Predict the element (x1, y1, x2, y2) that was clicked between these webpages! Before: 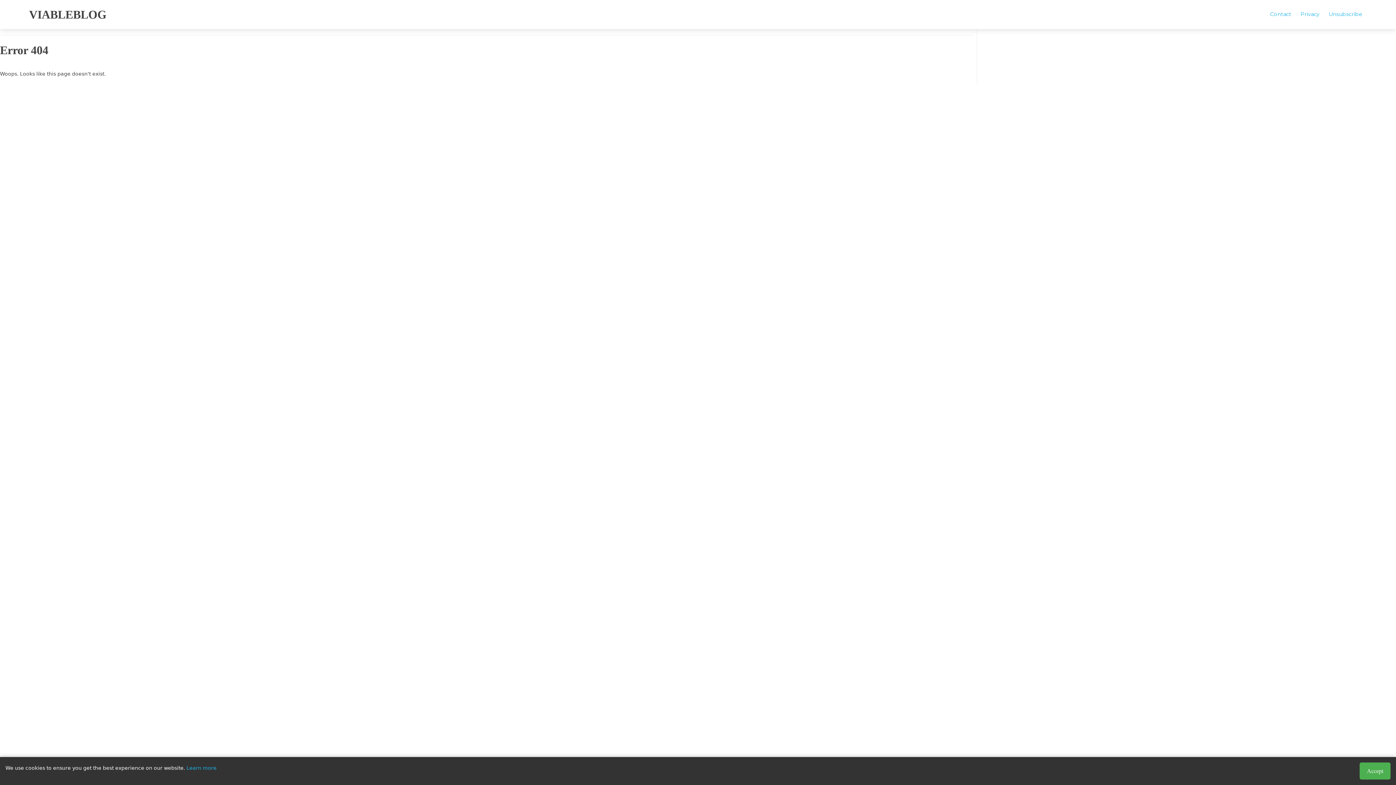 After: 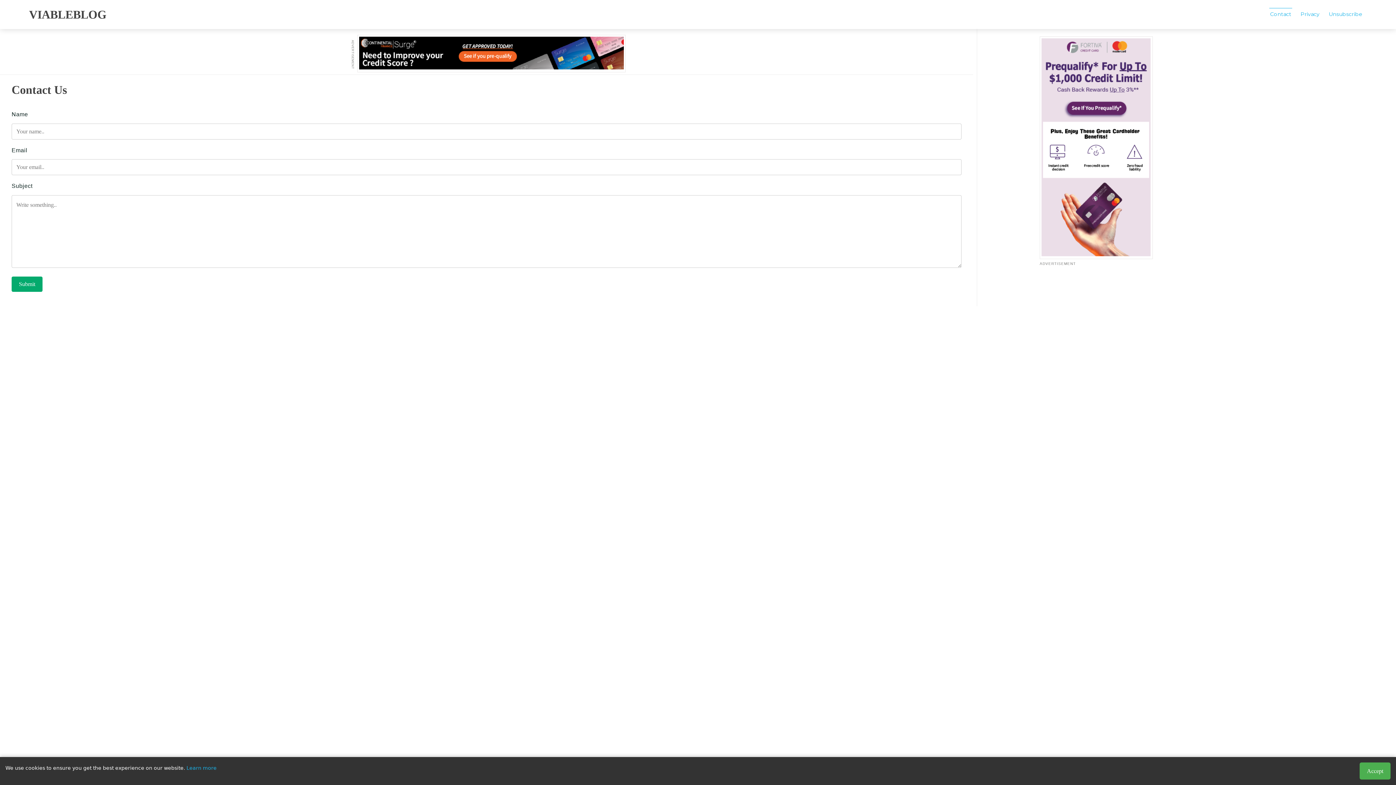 Action: label: Contact bbox: (1265, 8, 1296, 20)